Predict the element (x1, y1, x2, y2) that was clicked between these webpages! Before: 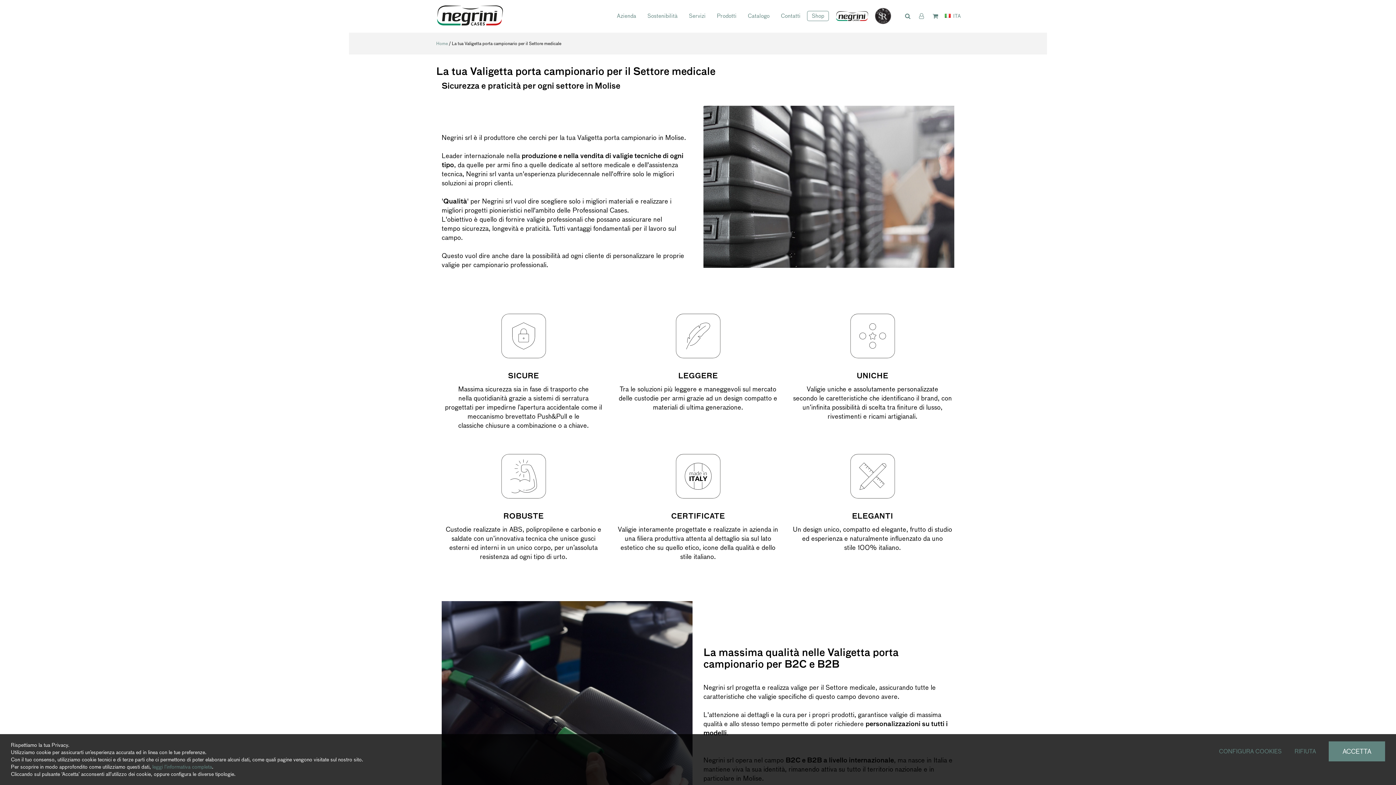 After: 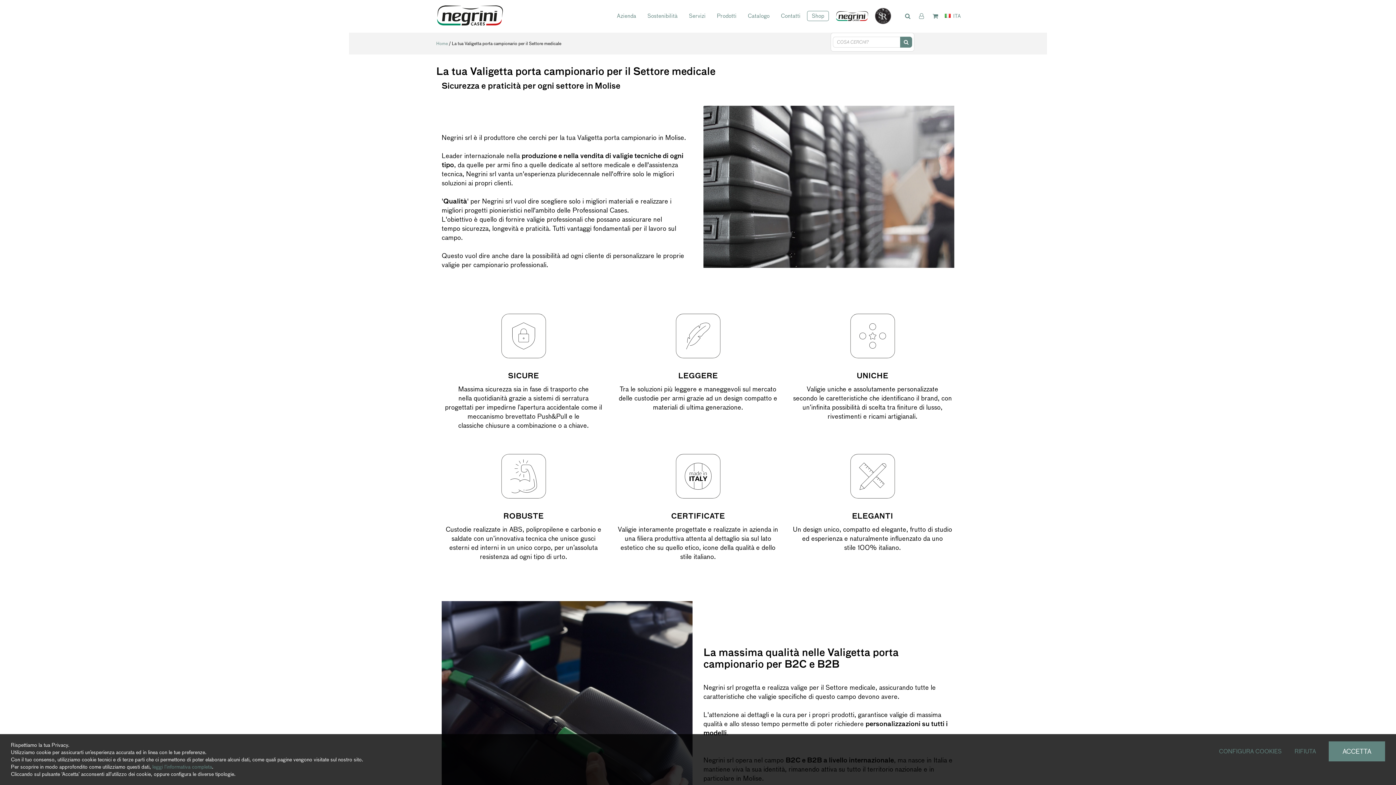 Action: bbox: (904, 9, 914, 23)